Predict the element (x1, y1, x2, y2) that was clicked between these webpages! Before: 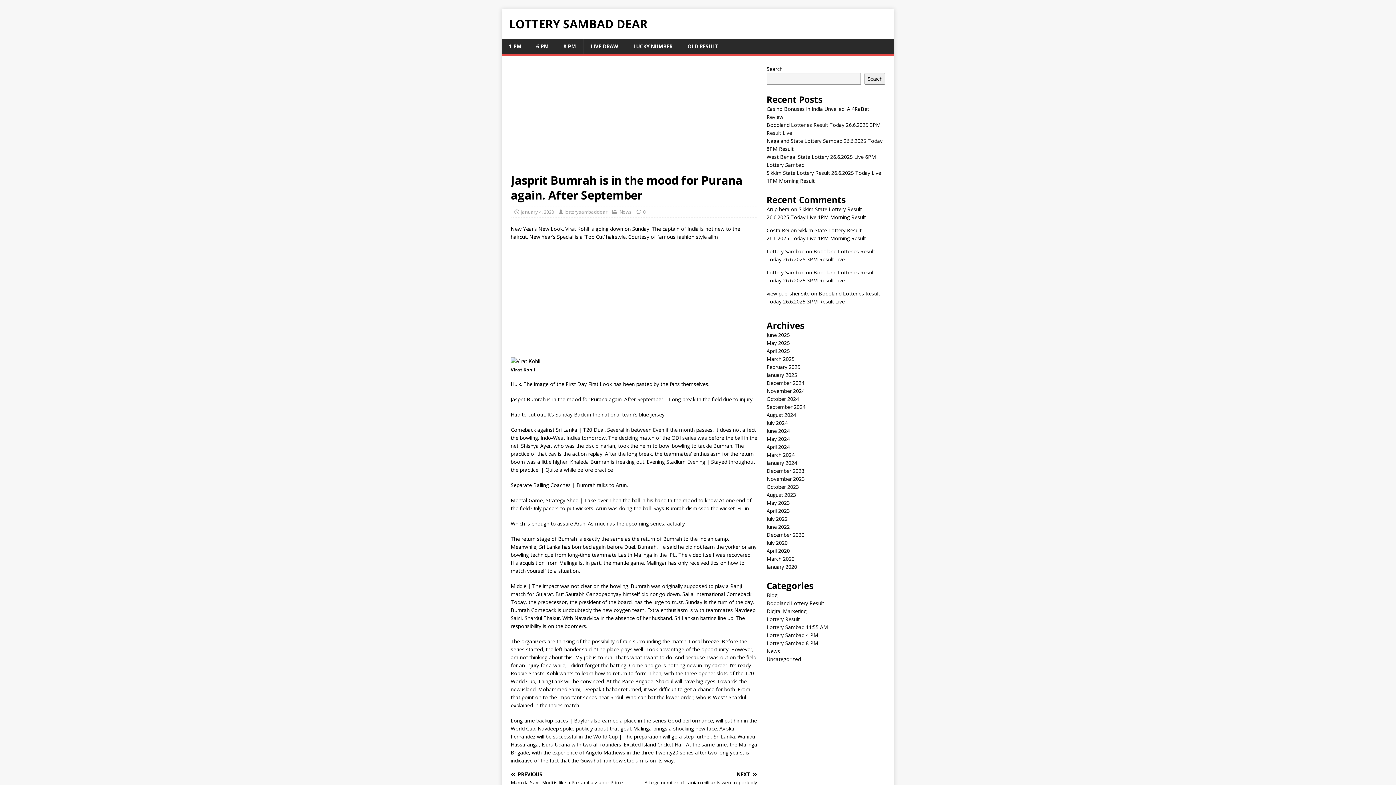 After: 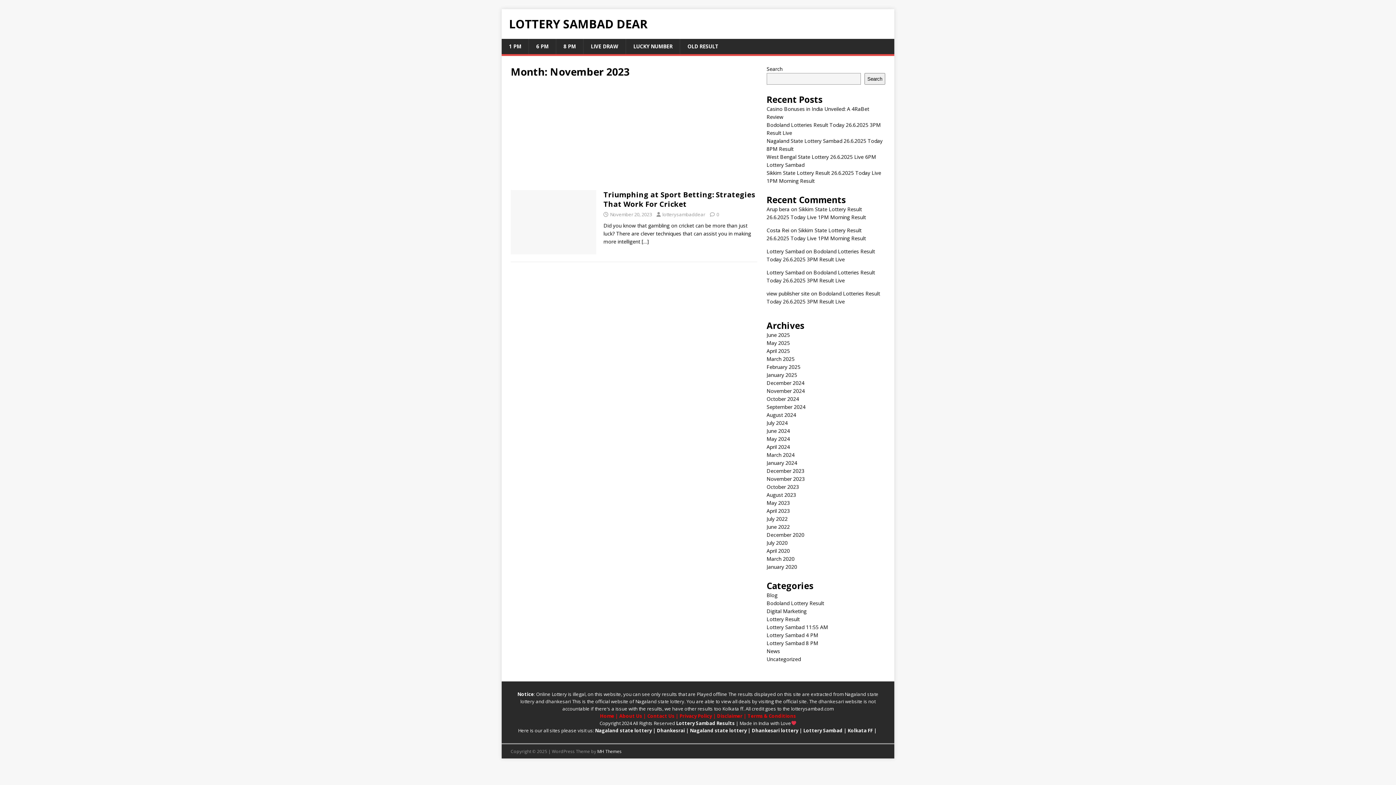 Action: bbox: (766, 475, 805, 482) label: November 2023